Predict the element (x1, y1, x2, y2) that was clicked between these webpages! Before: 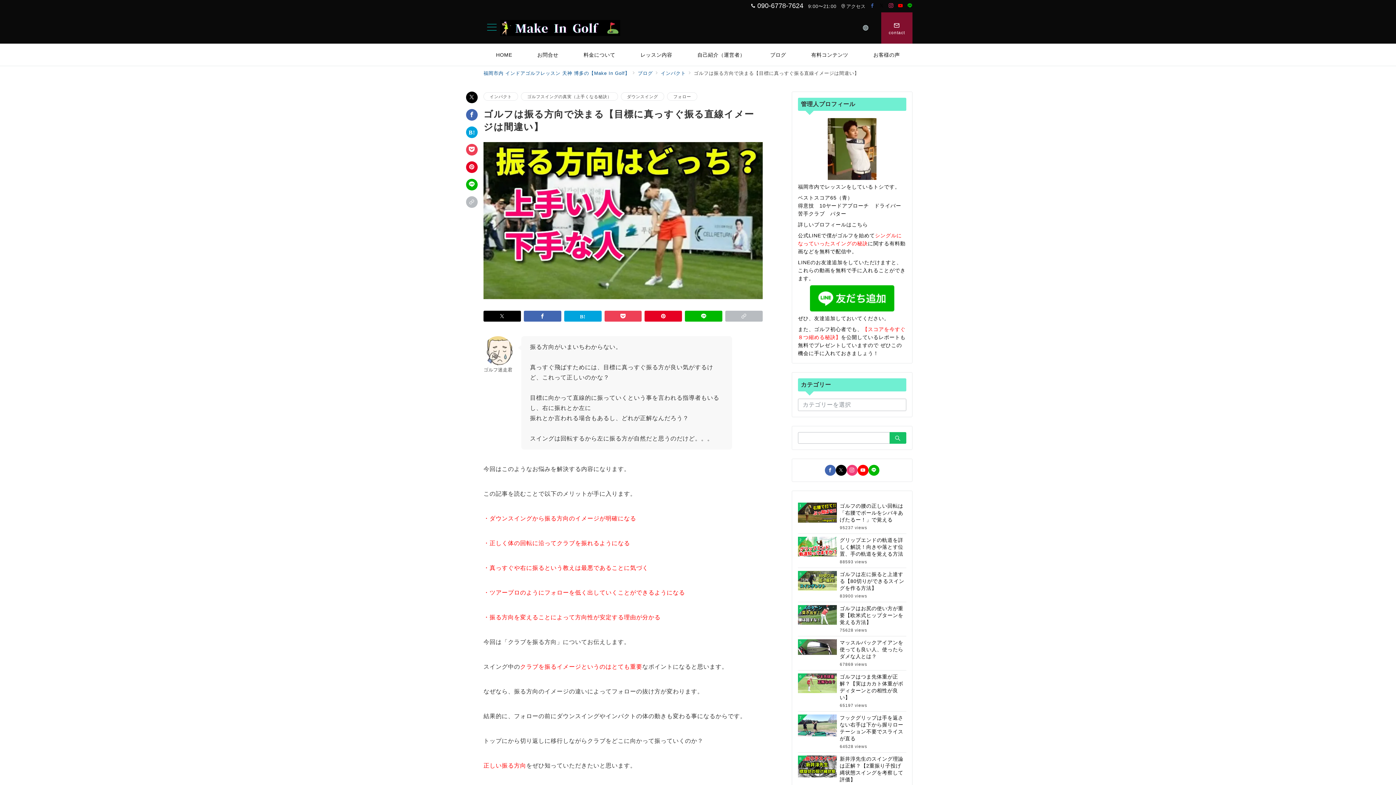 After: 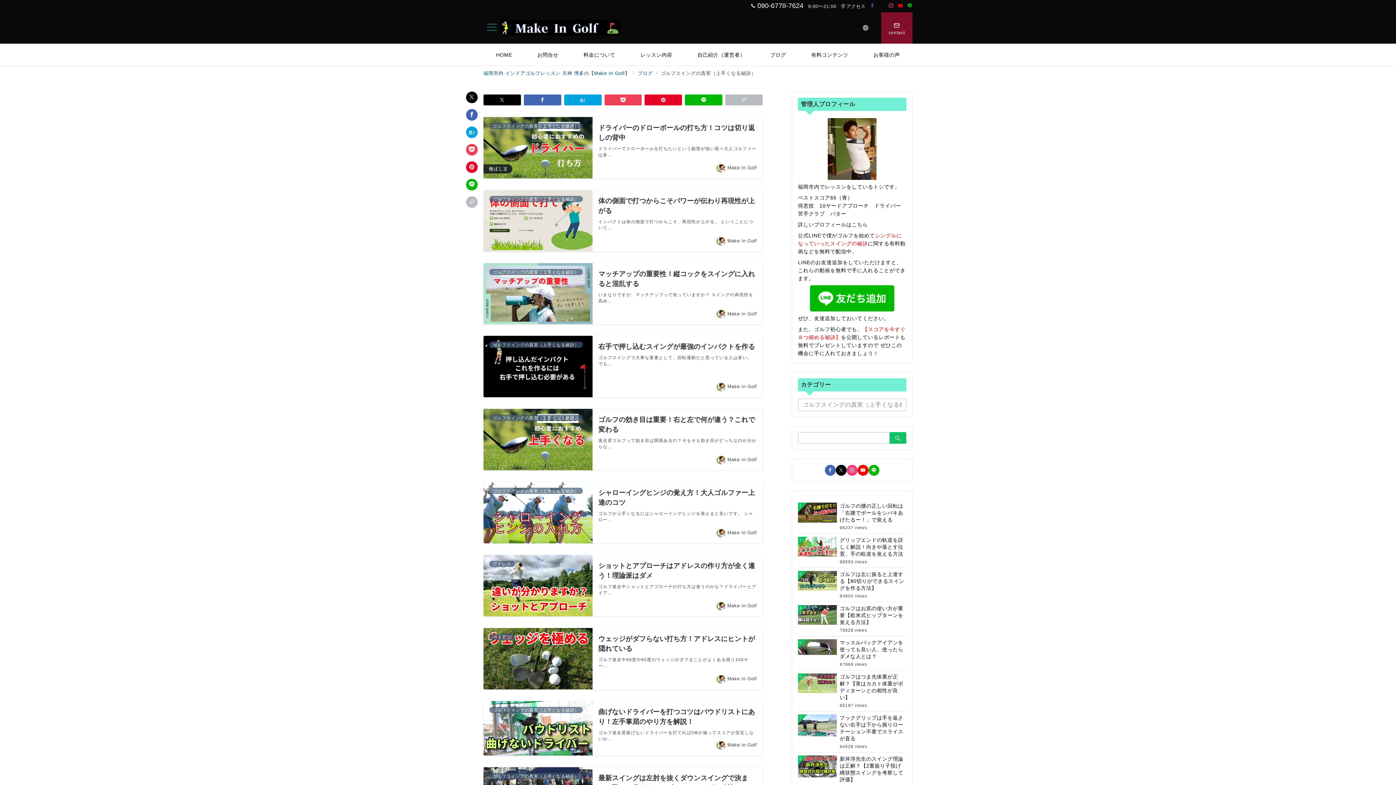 Action: bbox: (521, 92, 618, 100) label: ゴルフスイングの真実（上手くなる秘訣）